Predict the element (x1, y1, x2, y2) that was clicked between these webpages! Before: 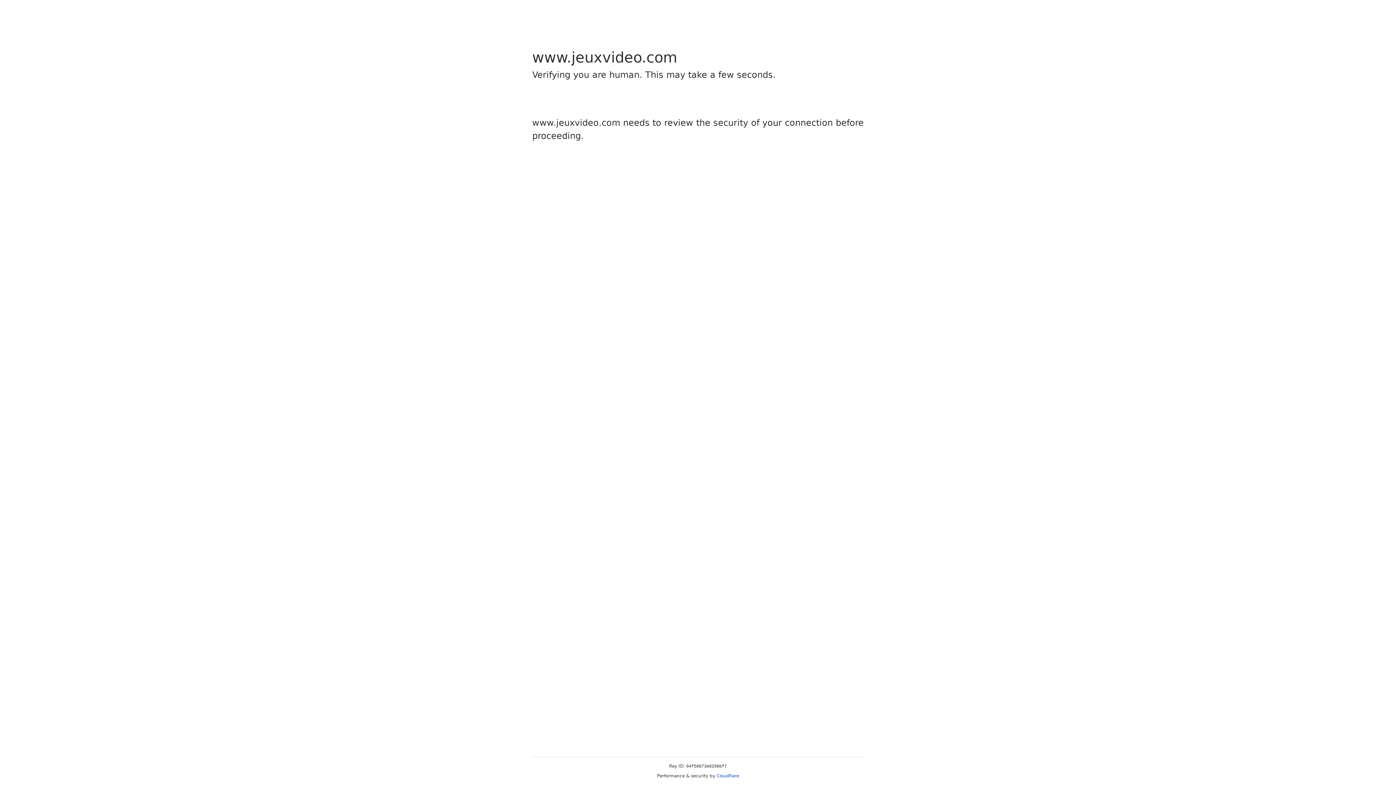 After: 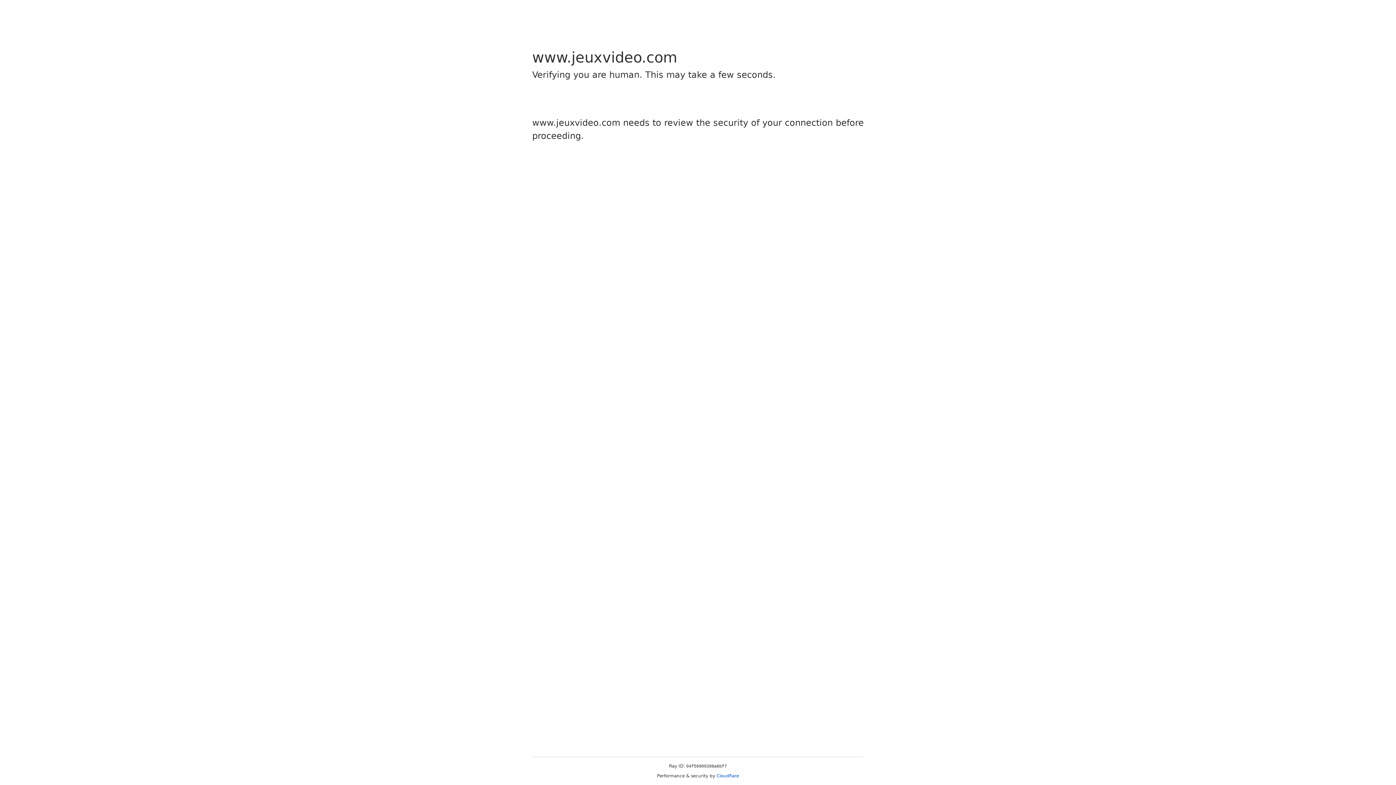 Action: label: Cloudflare bbox: (716, 773, 739, 778)